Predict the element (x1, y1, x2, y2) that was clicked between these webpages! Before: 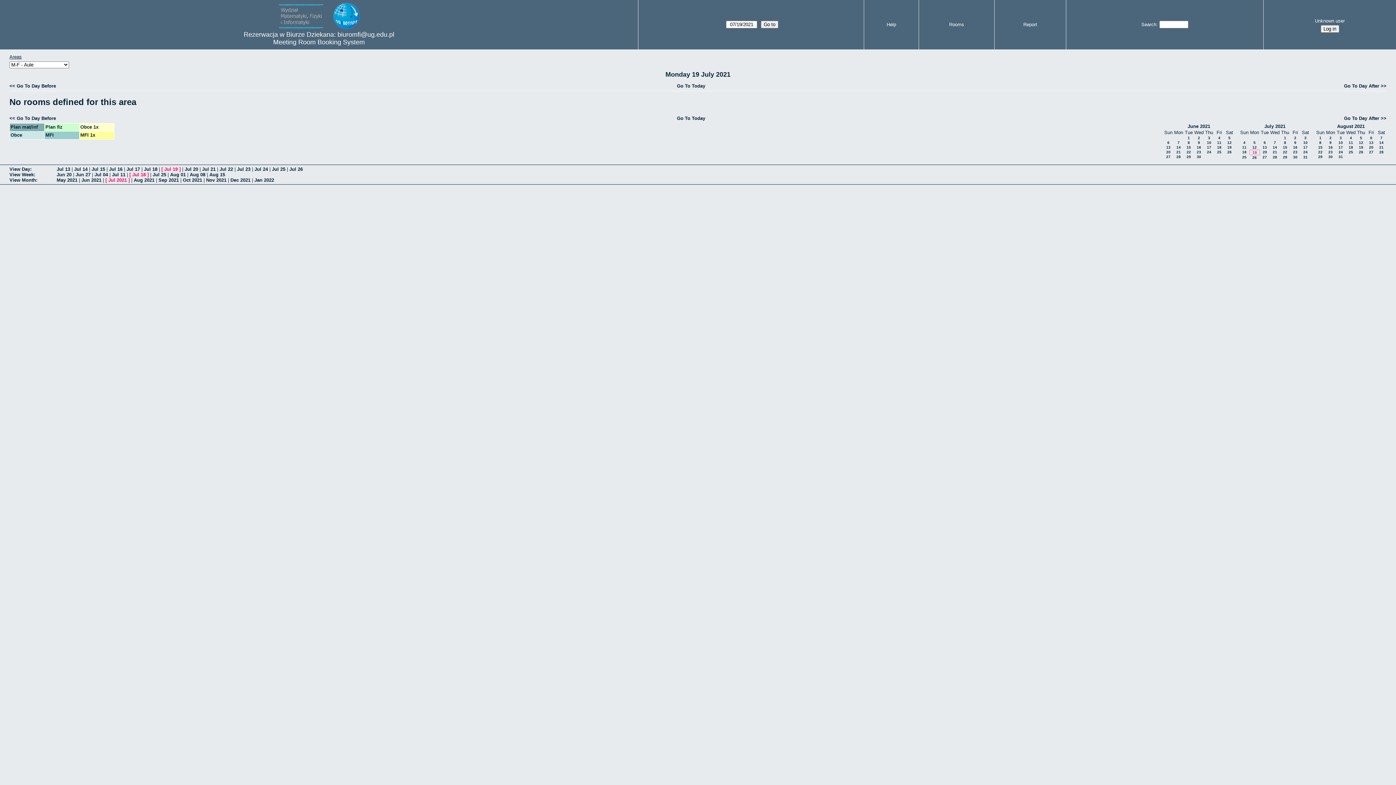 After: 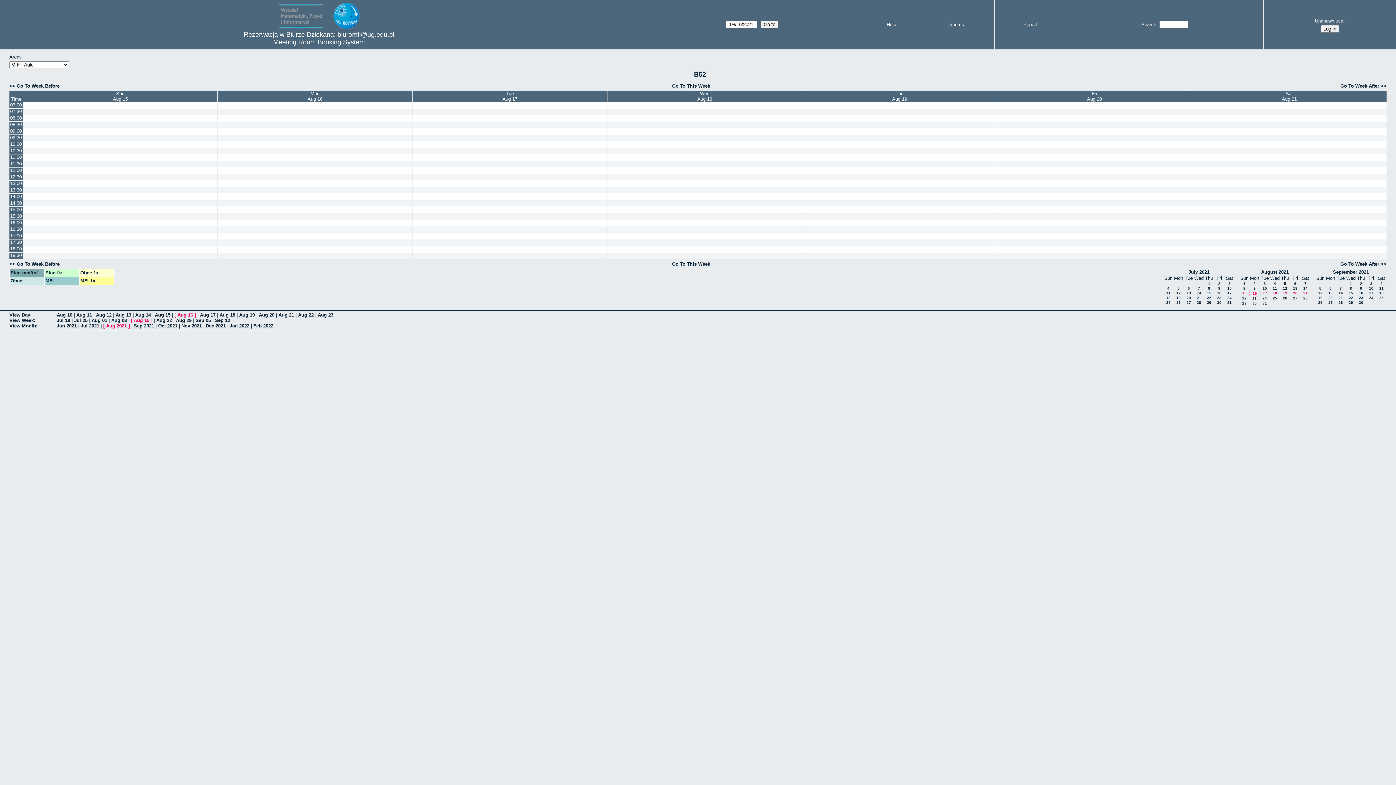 Action: label: Aug 15 bbox: (209, 172, 225, 177)